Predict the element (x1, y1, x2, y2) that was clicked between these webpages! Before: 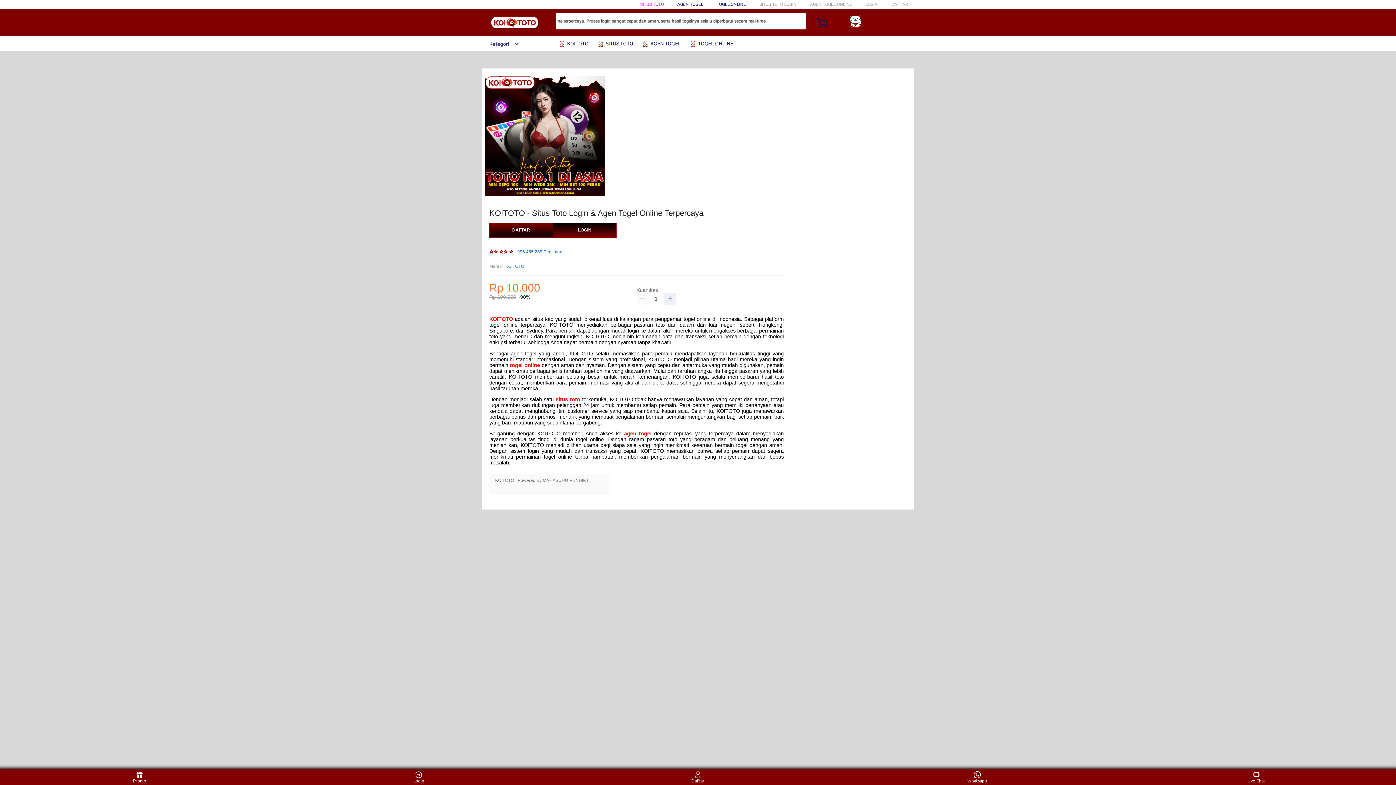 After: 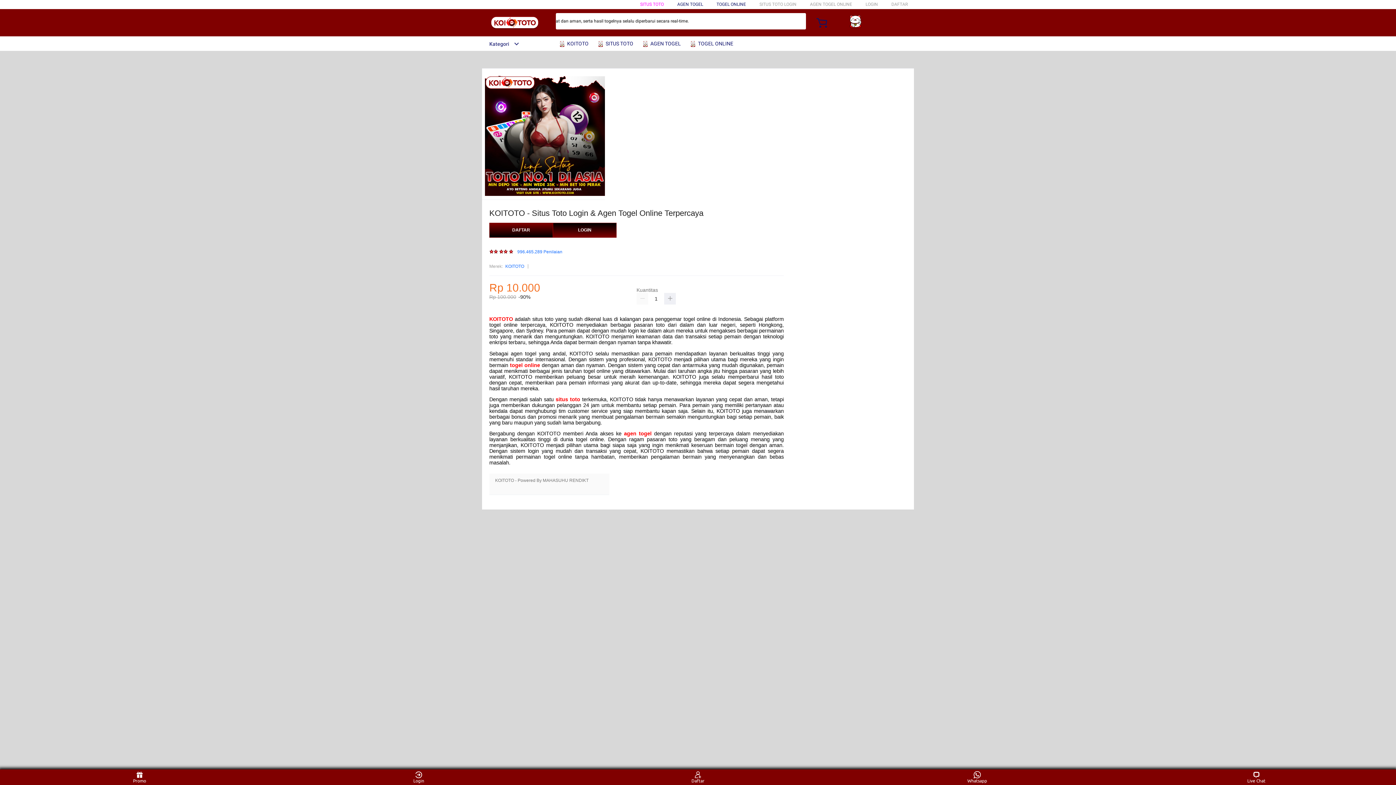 Action: label: togel online bbox: (510, 362, 540, 368)